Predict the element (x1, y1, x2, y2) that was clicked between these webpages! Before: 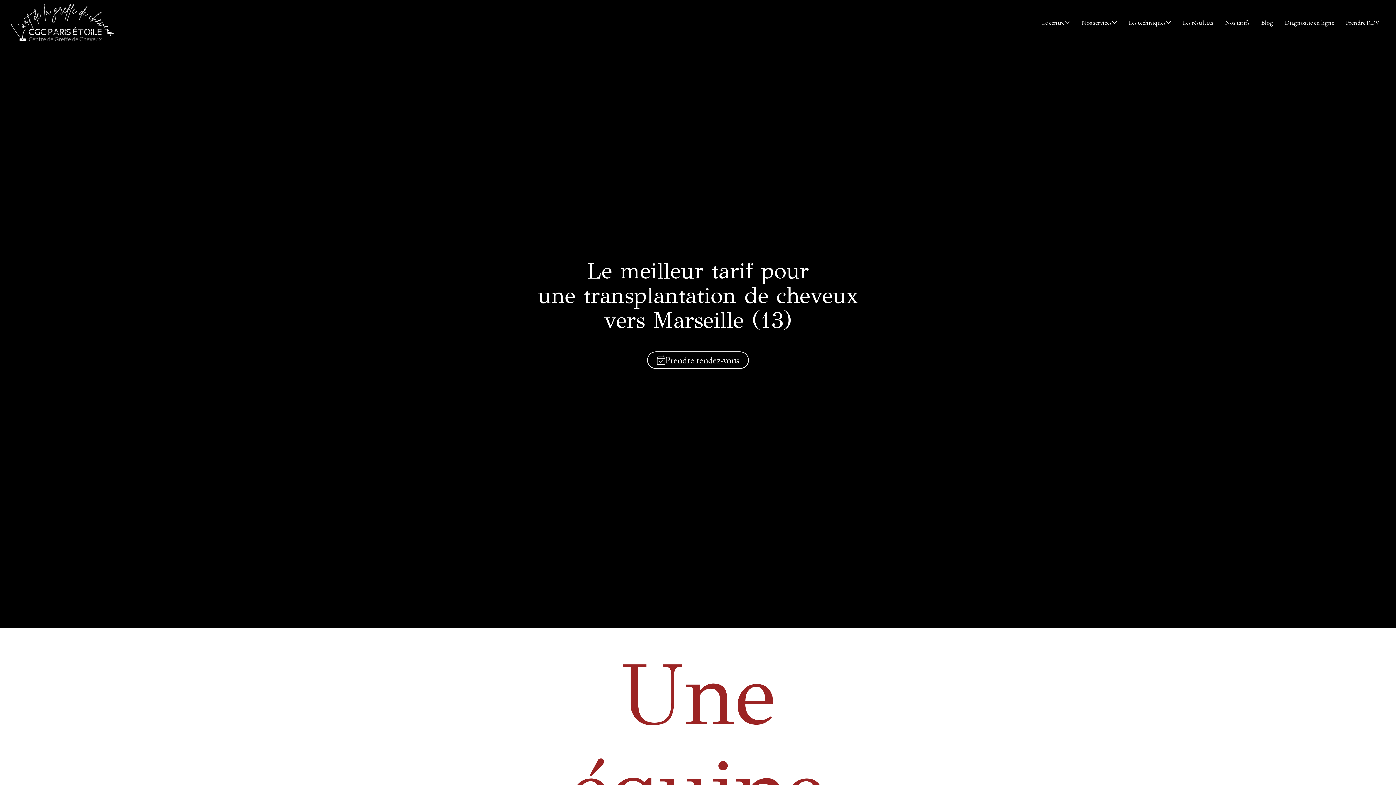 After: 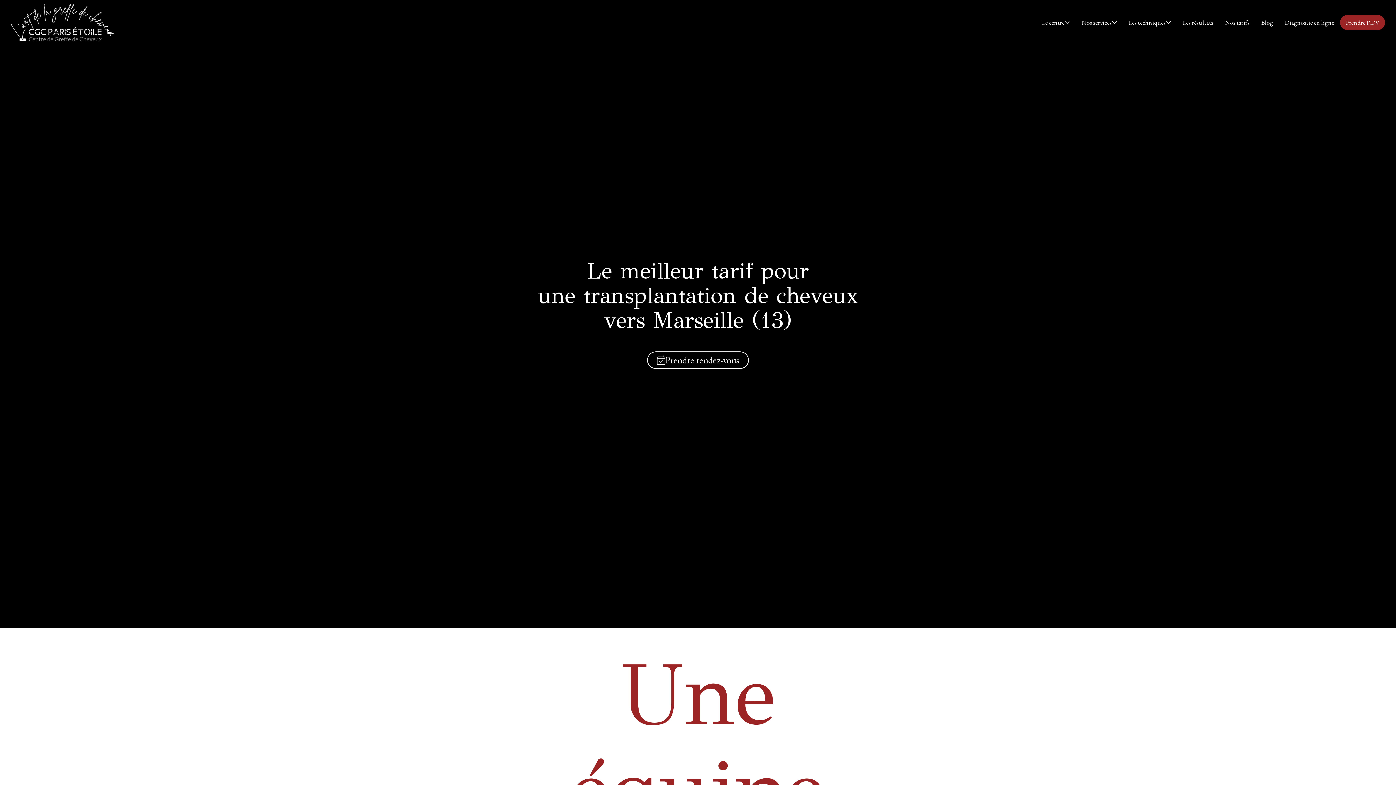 Action: bbox: (1340, 14, 1385, 30) label: Prendre RDV